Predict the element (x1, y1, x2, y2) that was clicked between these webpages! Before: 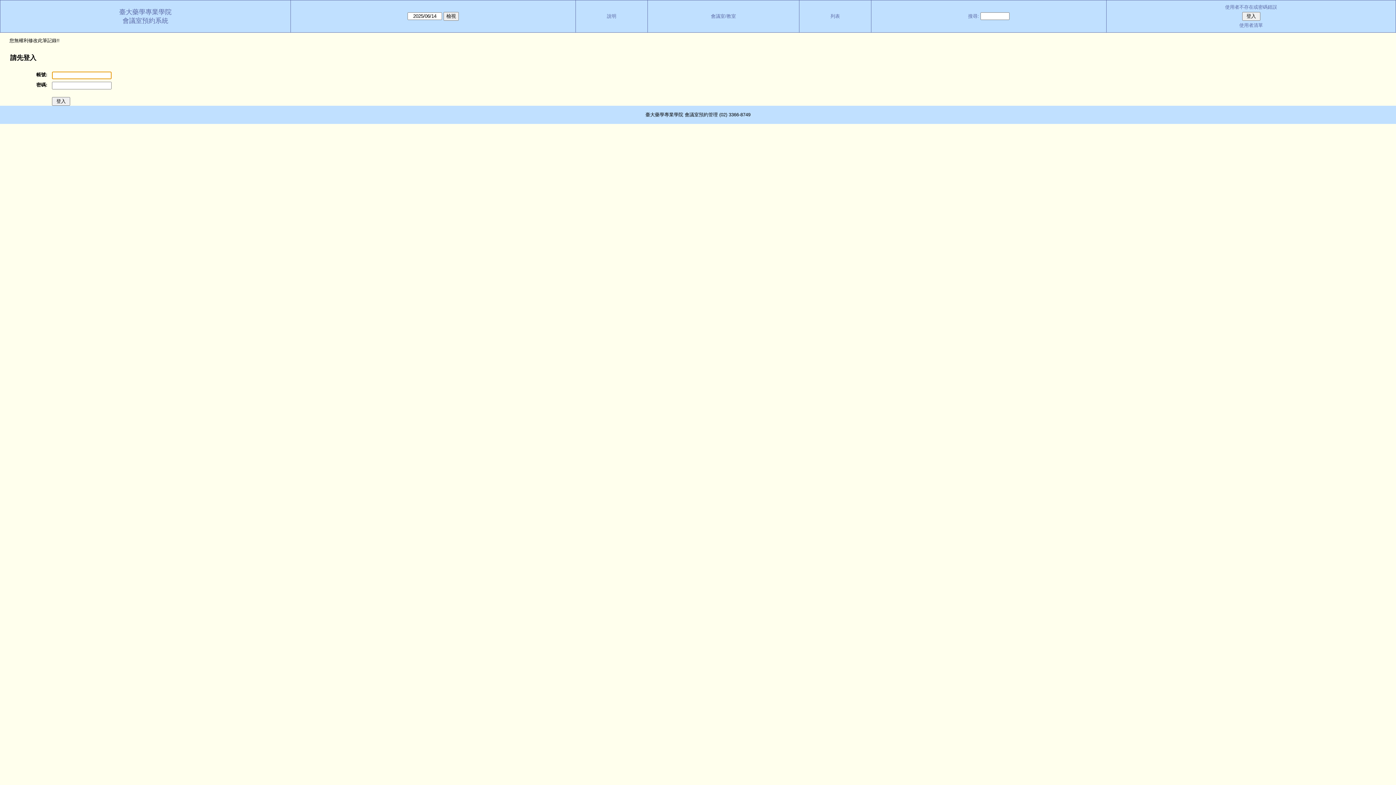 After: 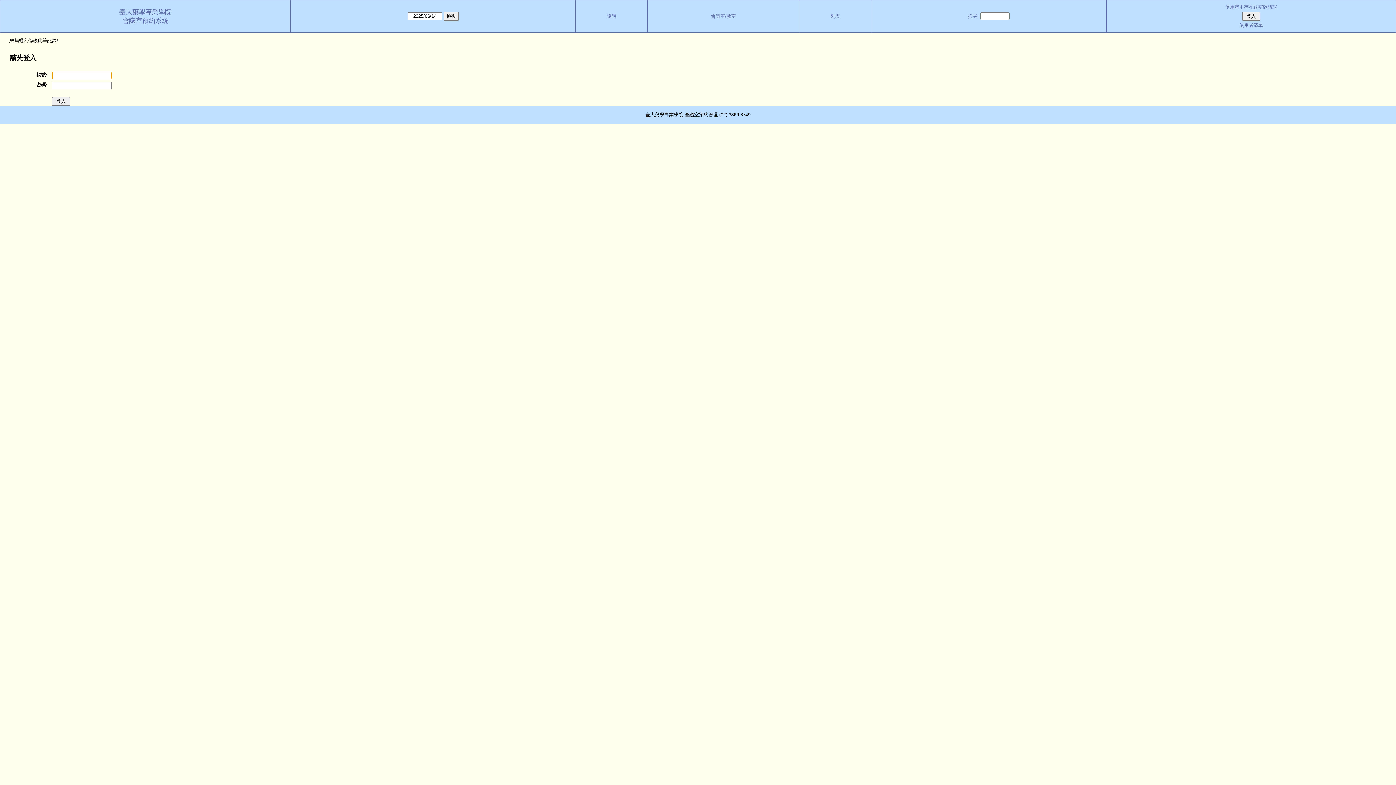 Action: bbox: (711, 13, 736, 18) label: 會議室/教室